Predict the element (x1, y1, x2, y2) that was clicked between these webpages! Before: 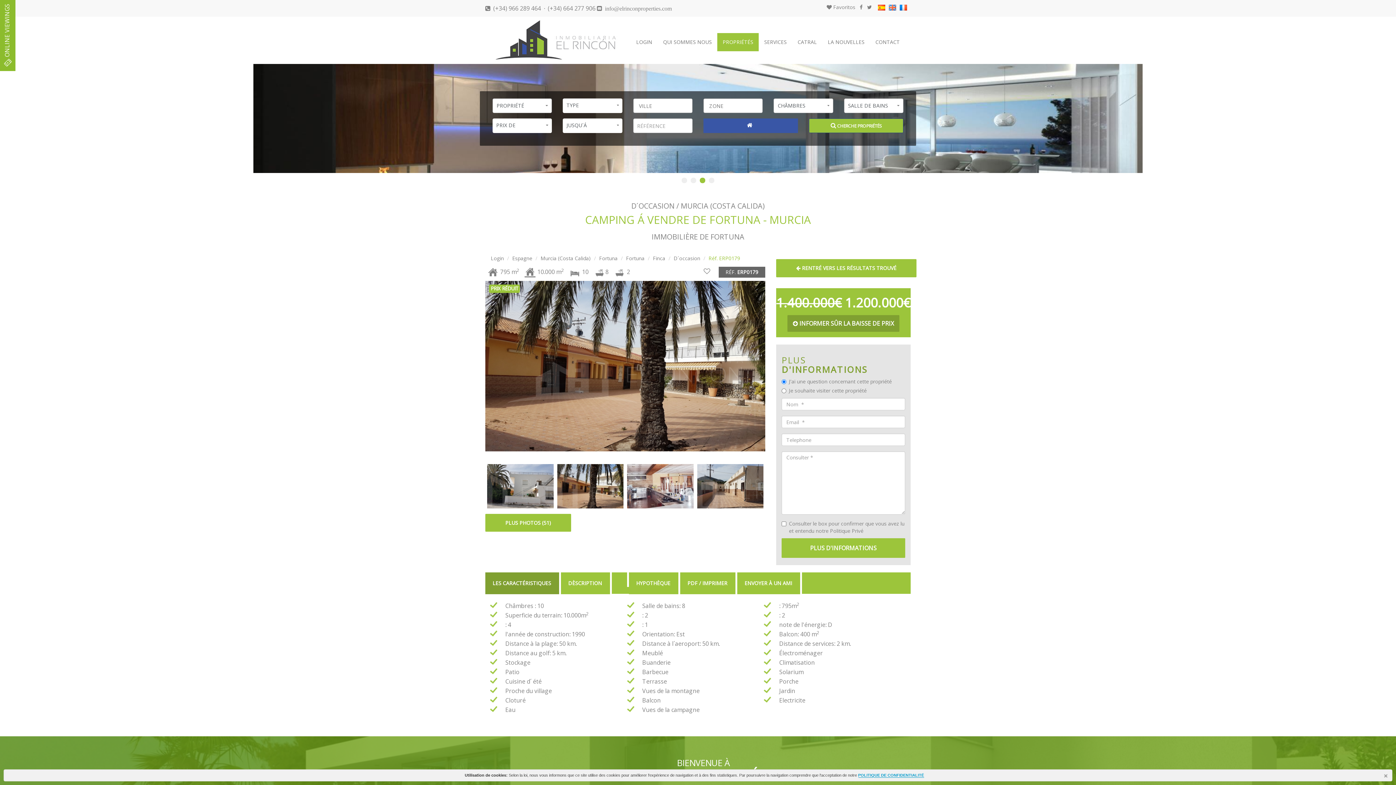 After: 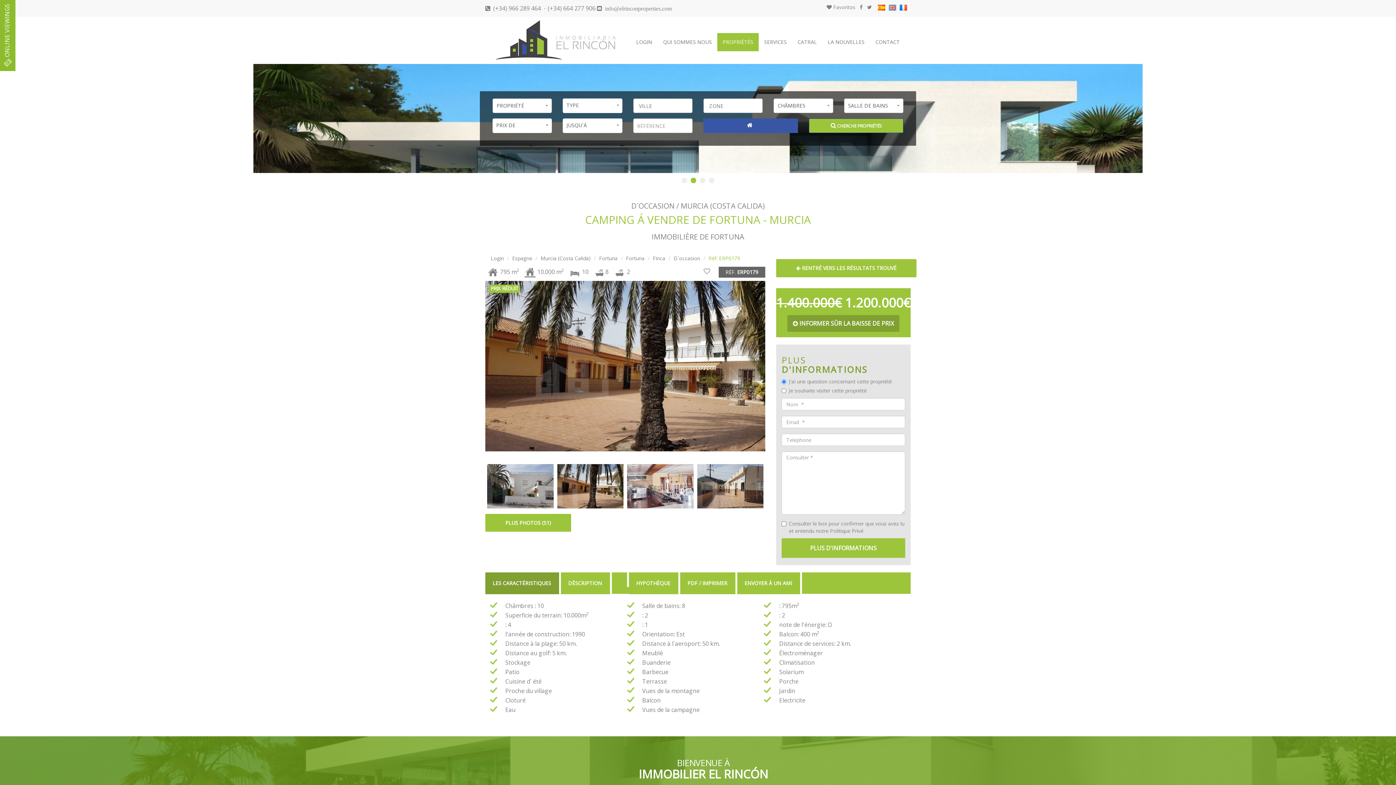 Action: label: 2 bbox: (690, 177, 696, 183)